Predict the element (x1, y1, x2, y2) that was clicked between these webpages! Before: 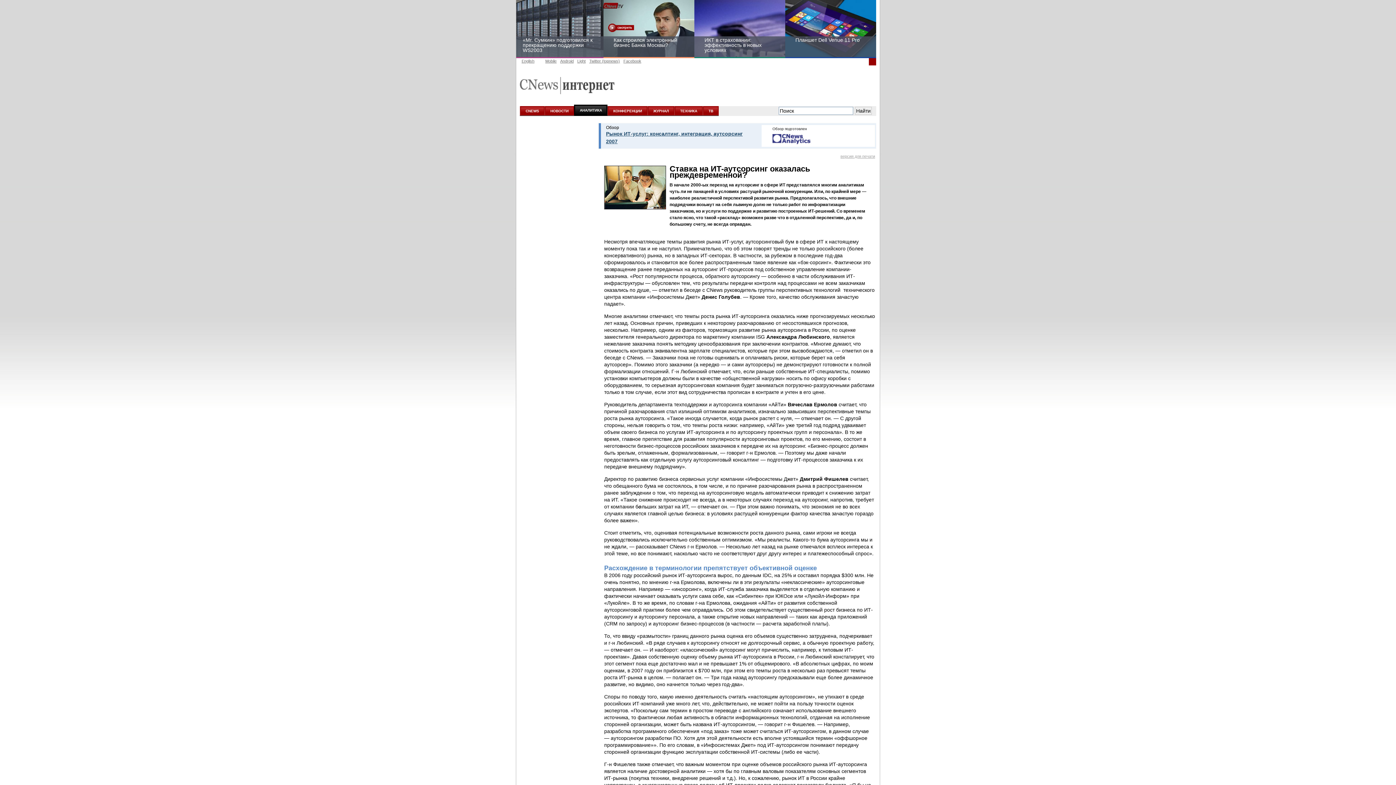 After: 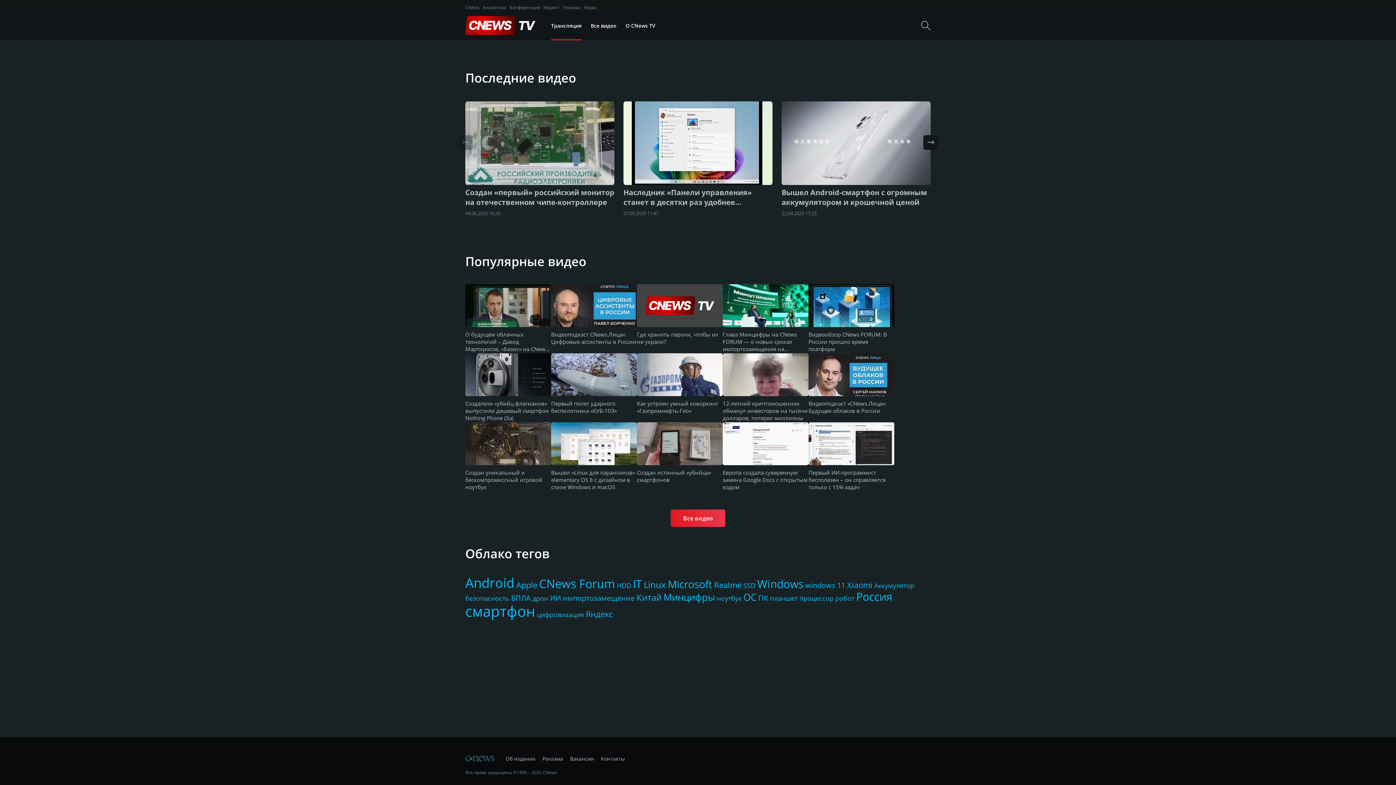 Action: bbox: (703, 106, 718, 115) label: ТВ